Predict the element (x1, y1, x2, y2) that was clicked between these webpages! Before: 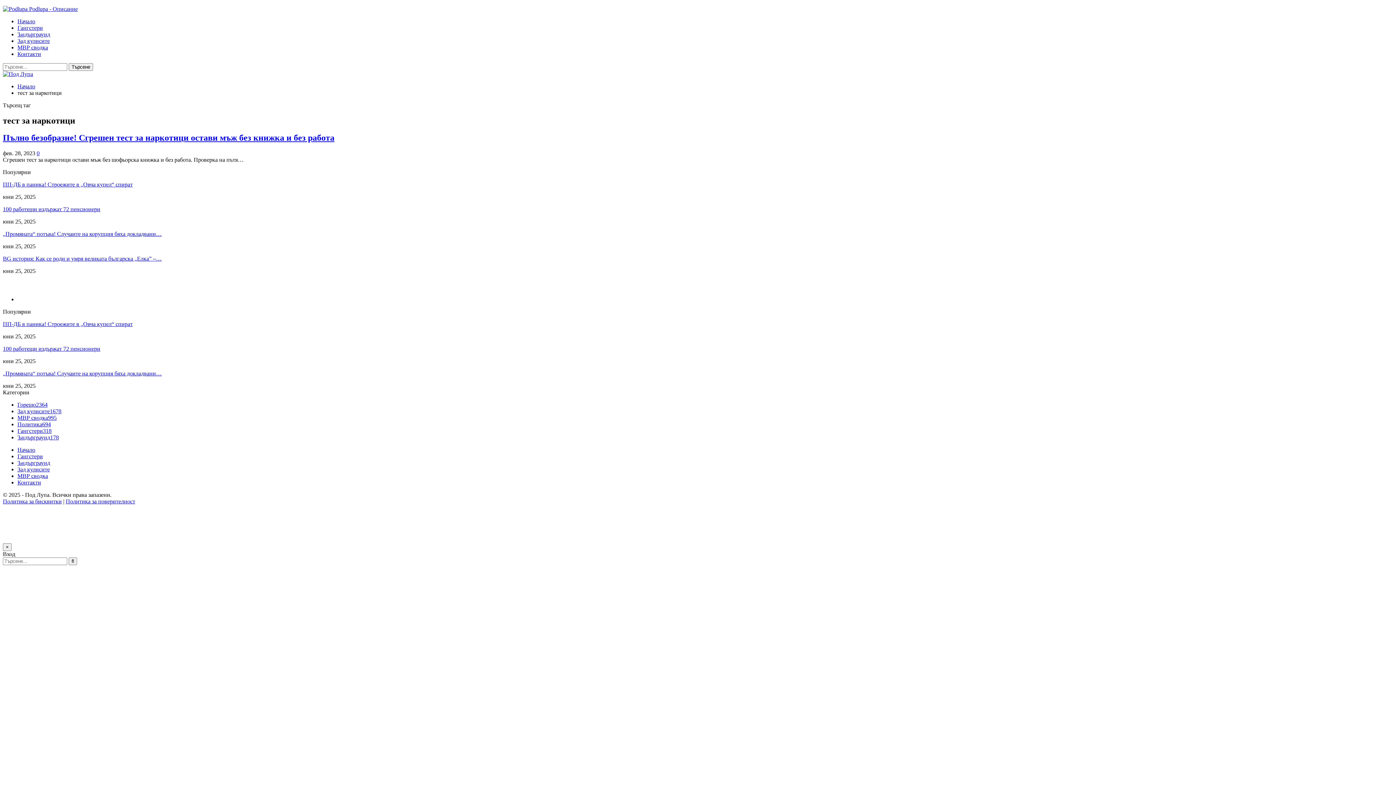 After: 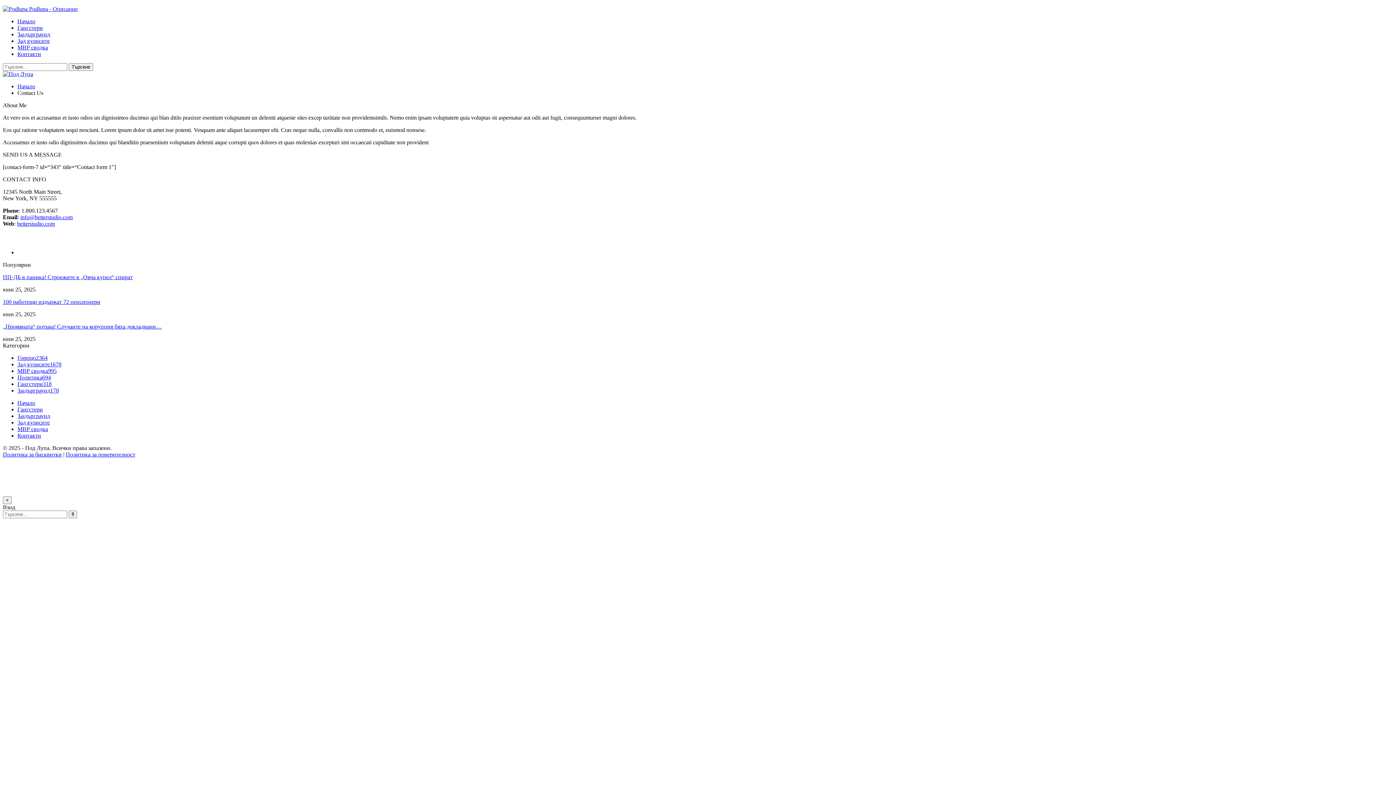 Action: bbox: (17, 50, 41, 57) label: Контакти